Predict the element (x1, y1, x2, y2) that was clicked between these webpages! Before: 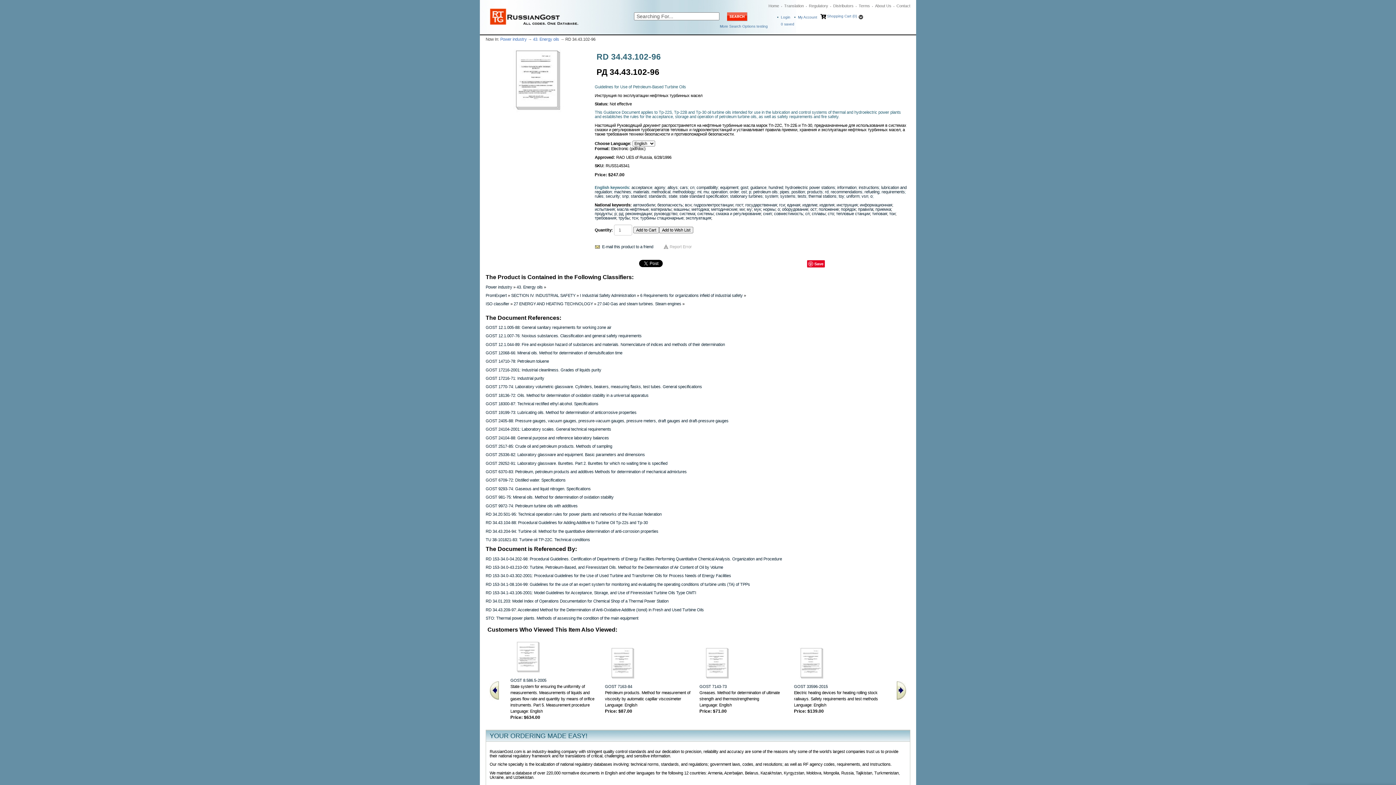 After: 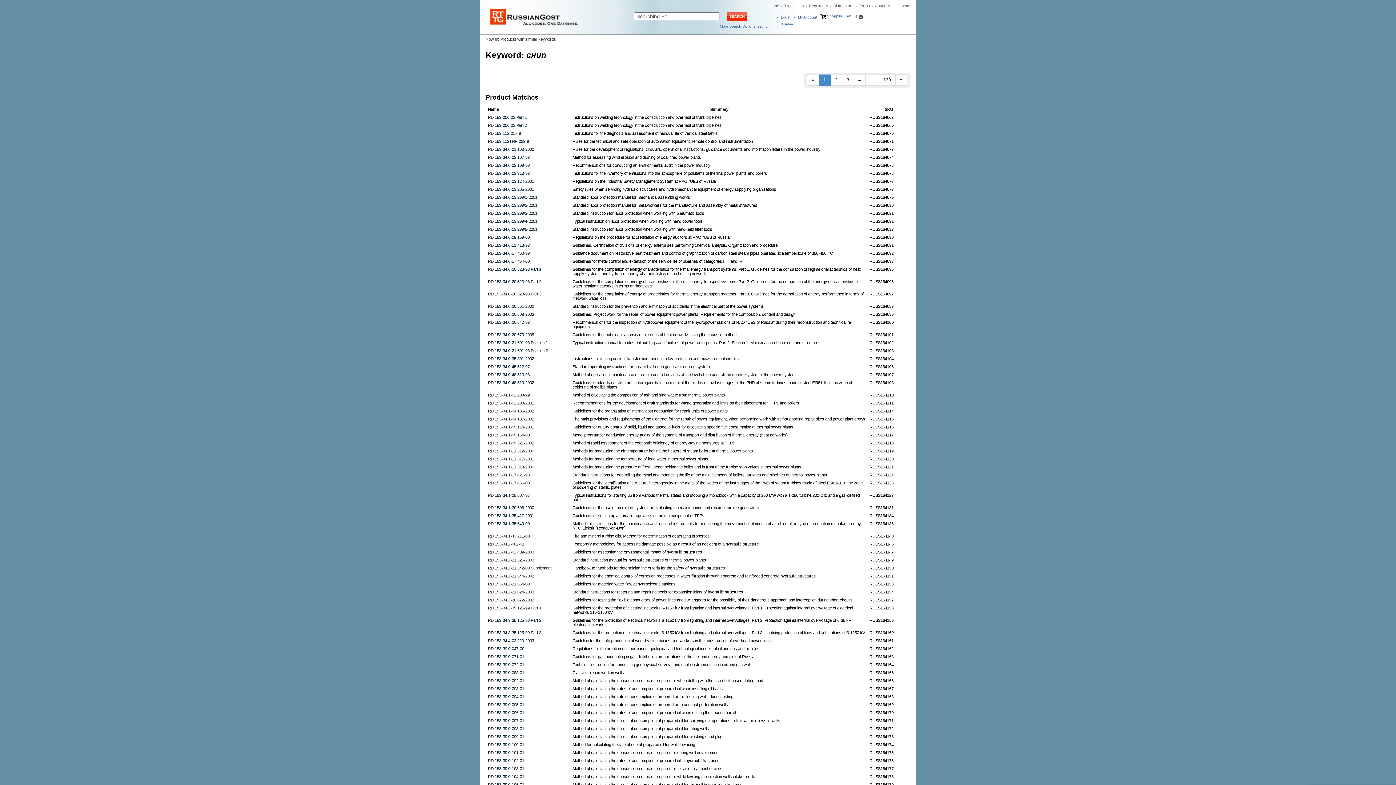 Action: bbox: (763, 211, 772, 216) label: снип